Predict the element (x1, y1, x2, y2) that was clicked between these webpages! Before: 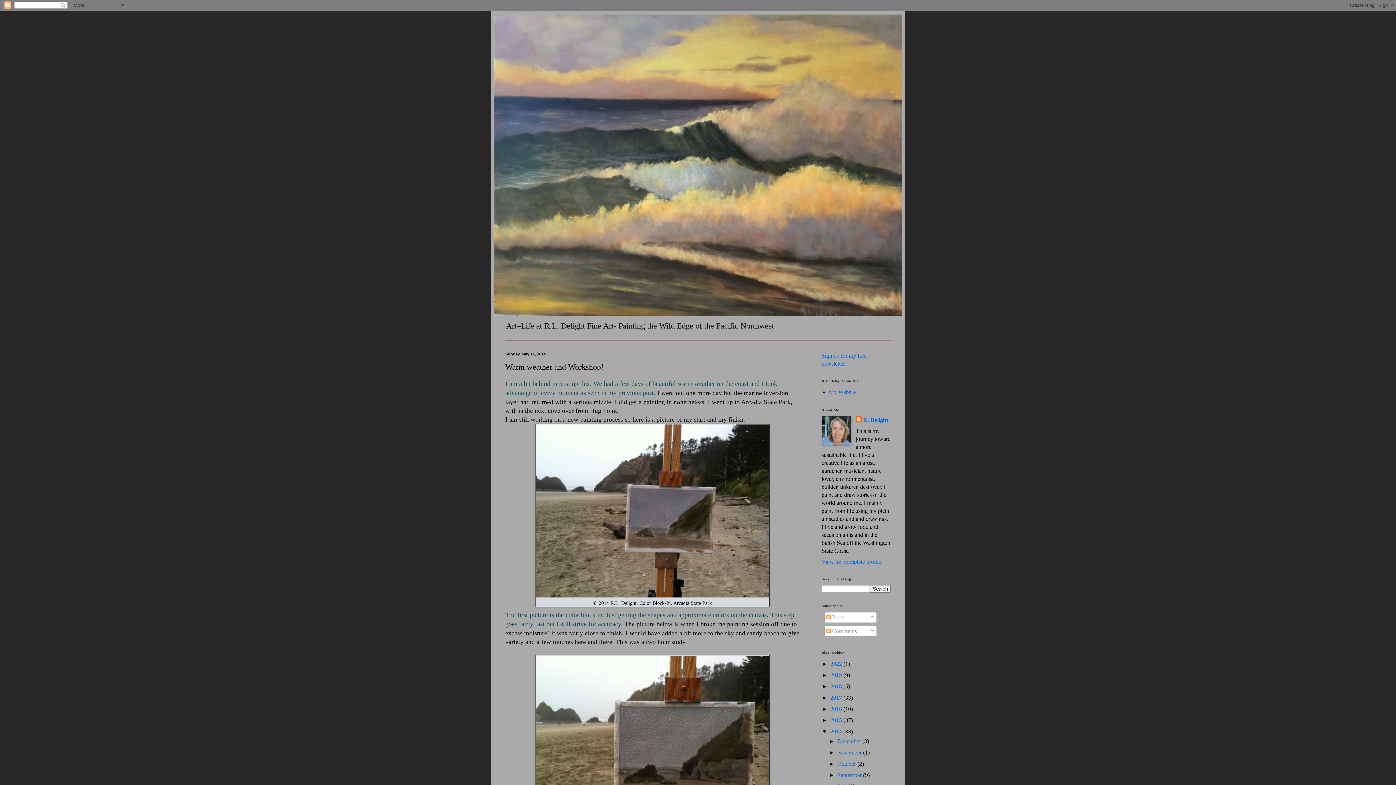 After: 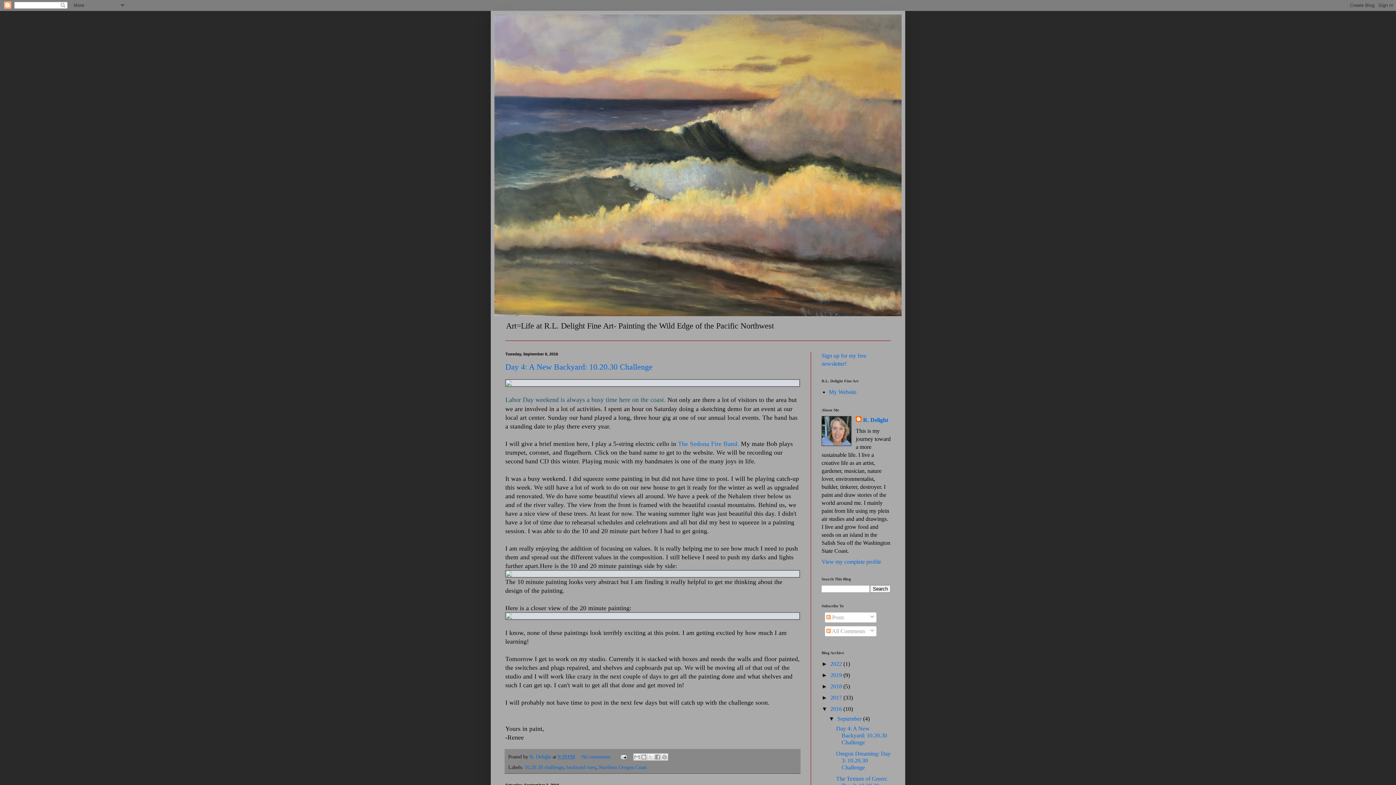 Action: label: 2016  bbox: (830, 706, 843, 712)